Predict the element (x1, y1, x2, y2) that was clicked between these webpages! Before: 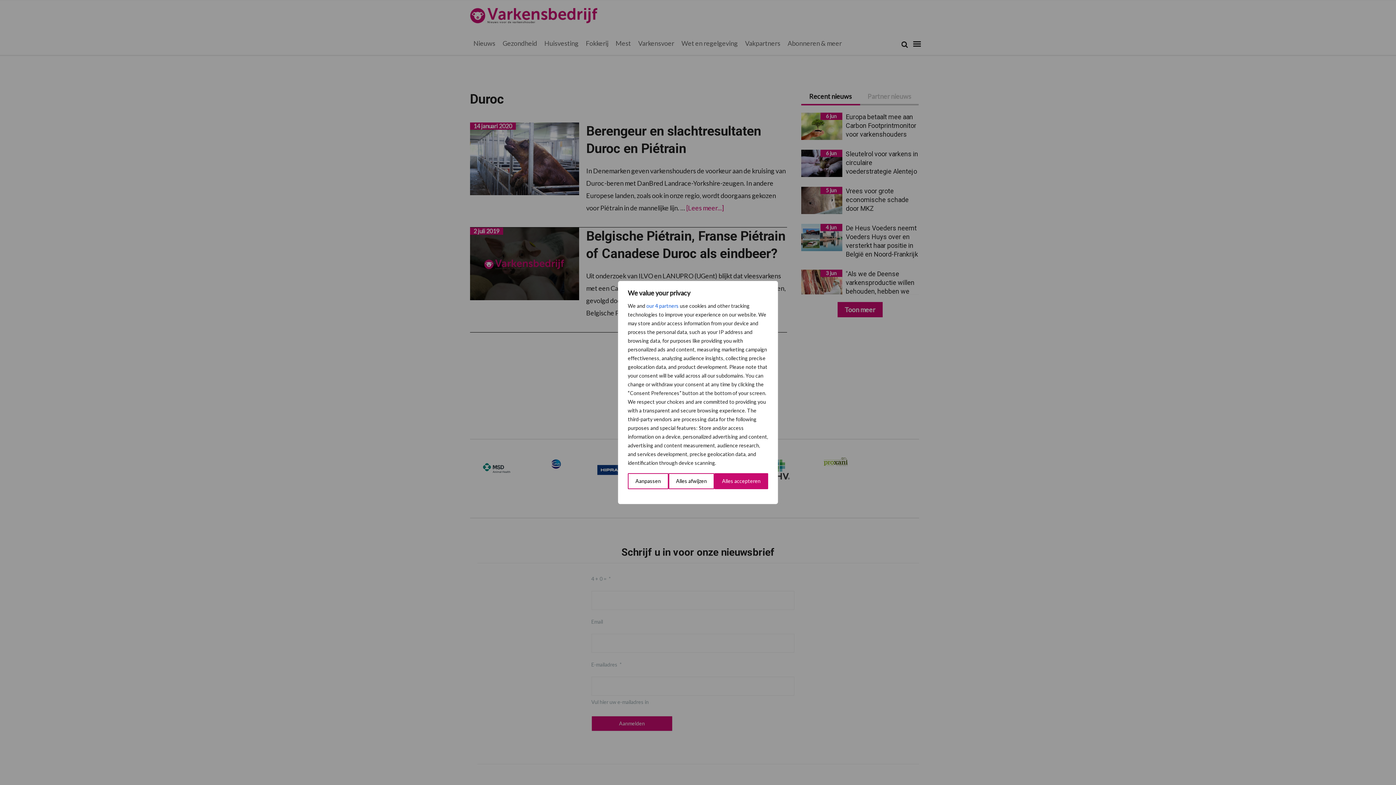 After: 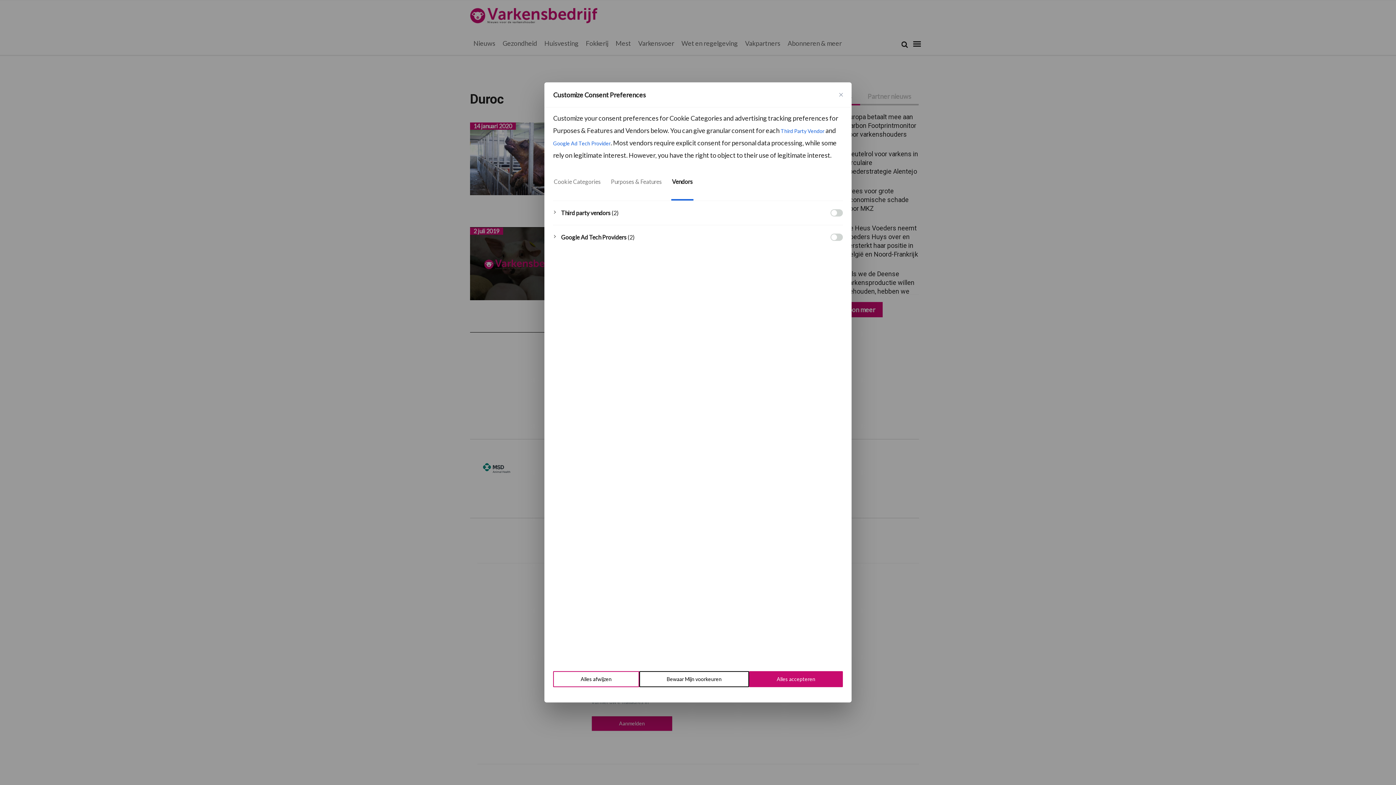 Action: bbox: (646, 301, 678, 310) label: Open vendor list